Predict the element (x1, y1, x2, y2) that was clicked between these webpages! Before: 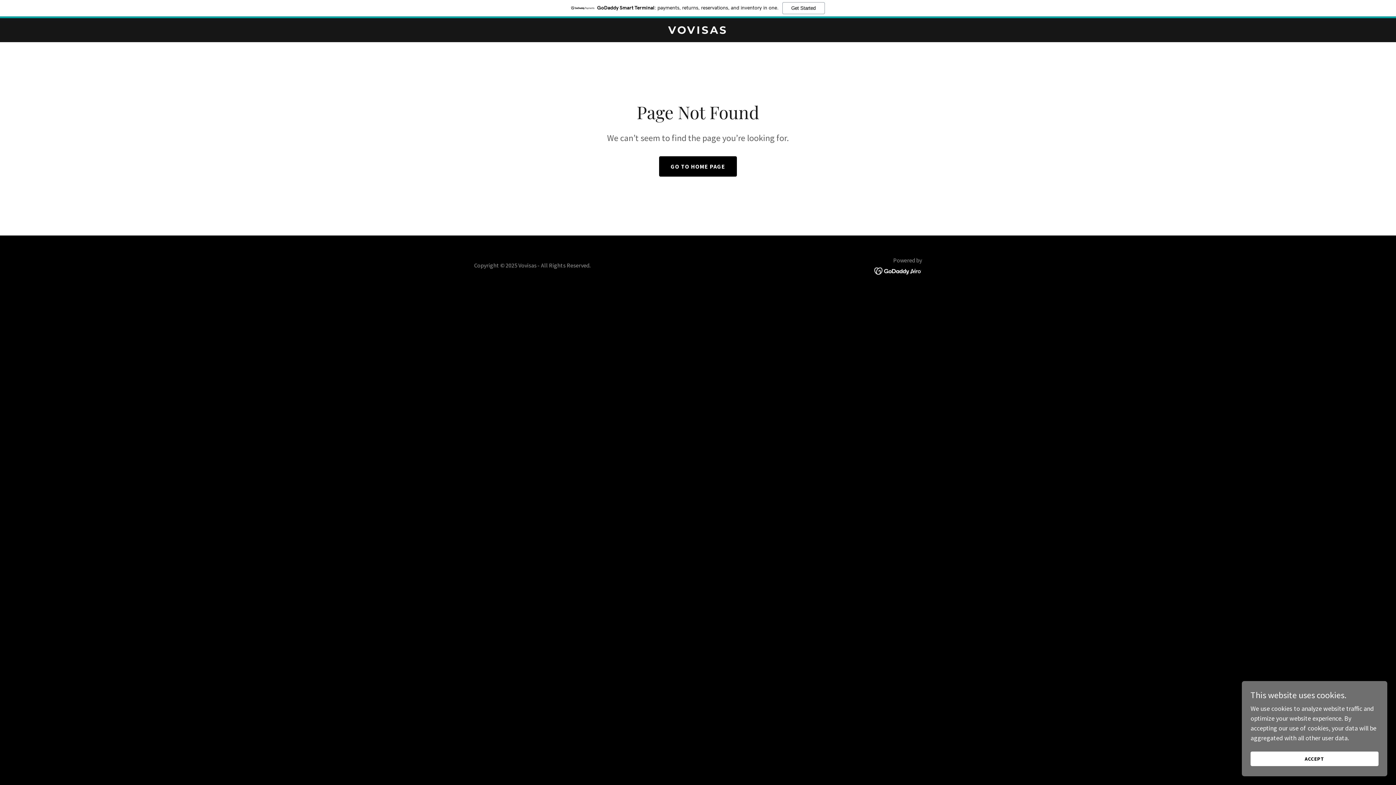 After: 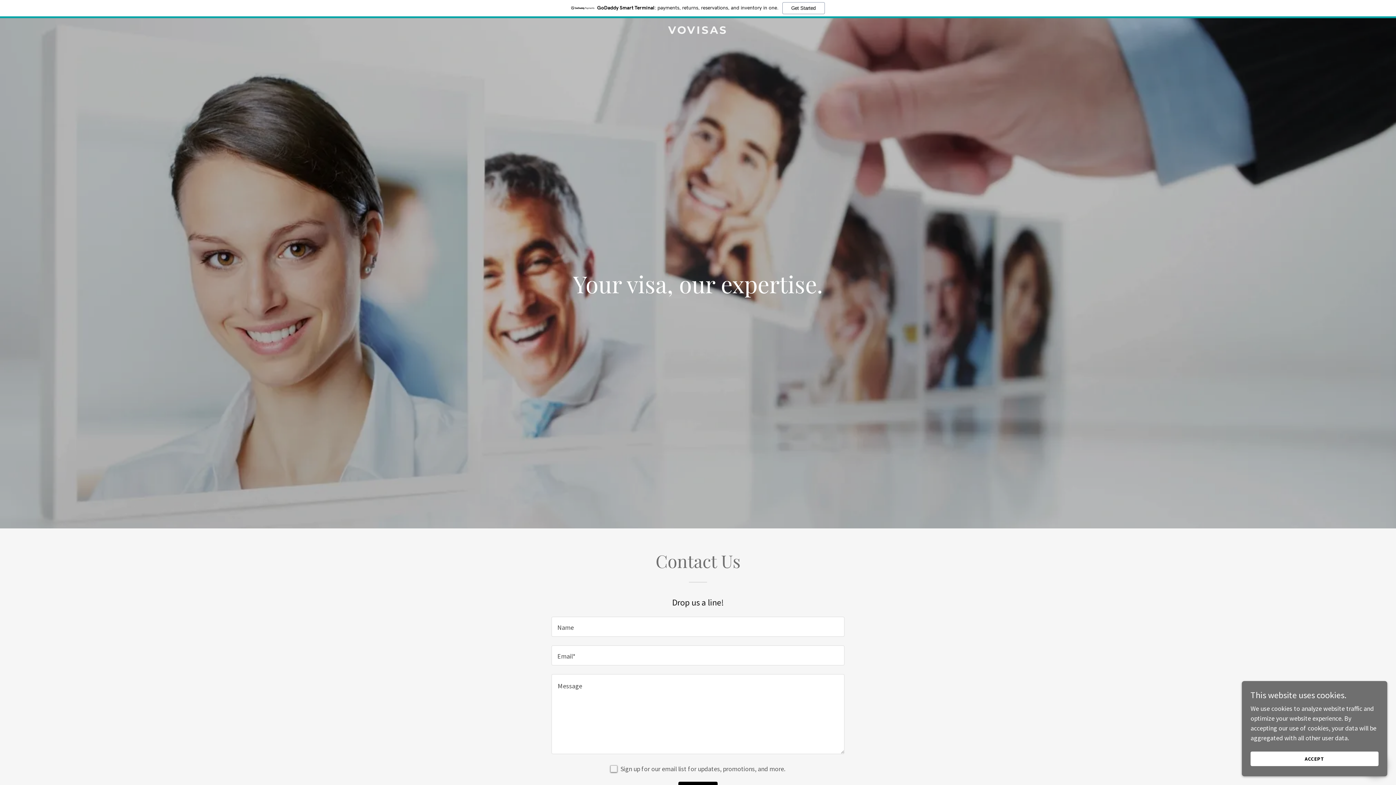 Action: label: GO TO HOME PAGE bbox: (659, 156, 737, 176)